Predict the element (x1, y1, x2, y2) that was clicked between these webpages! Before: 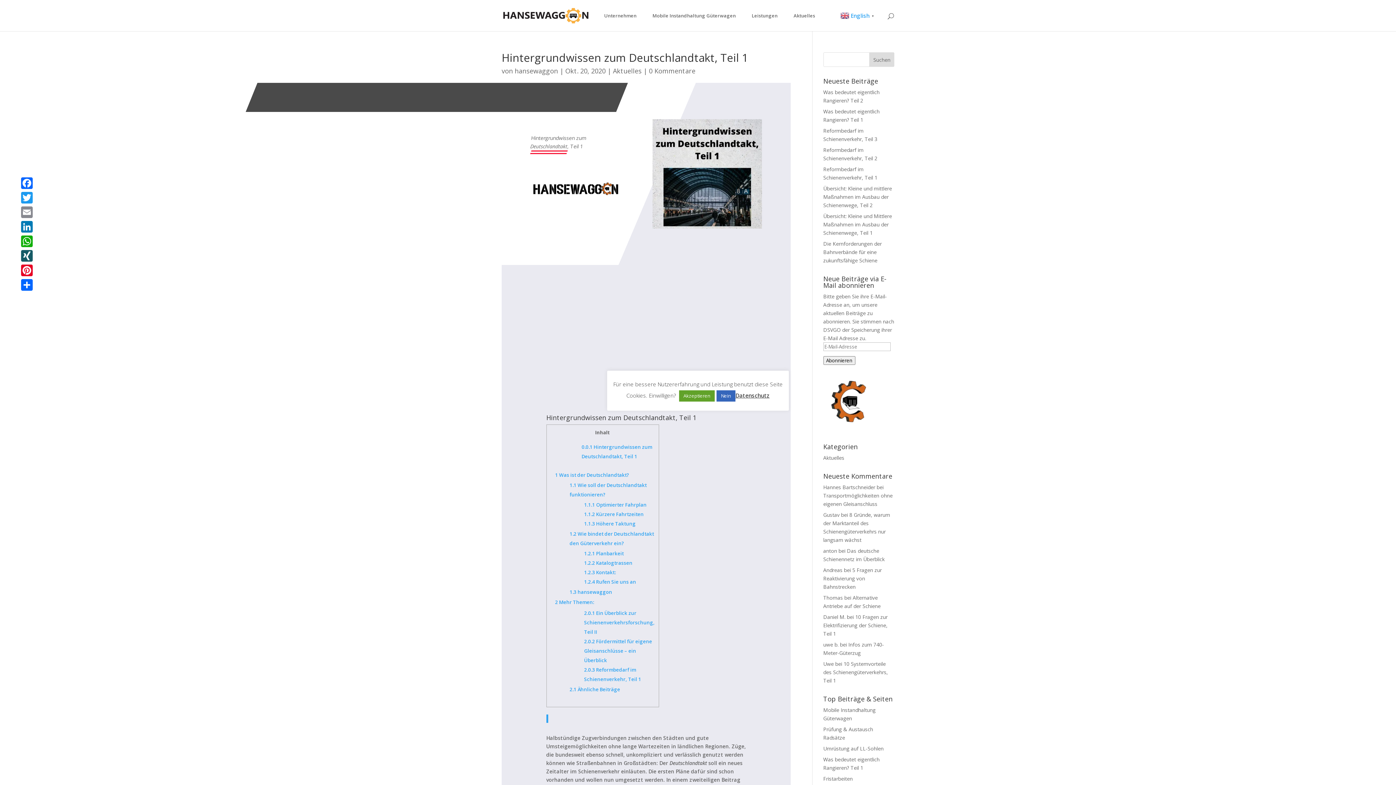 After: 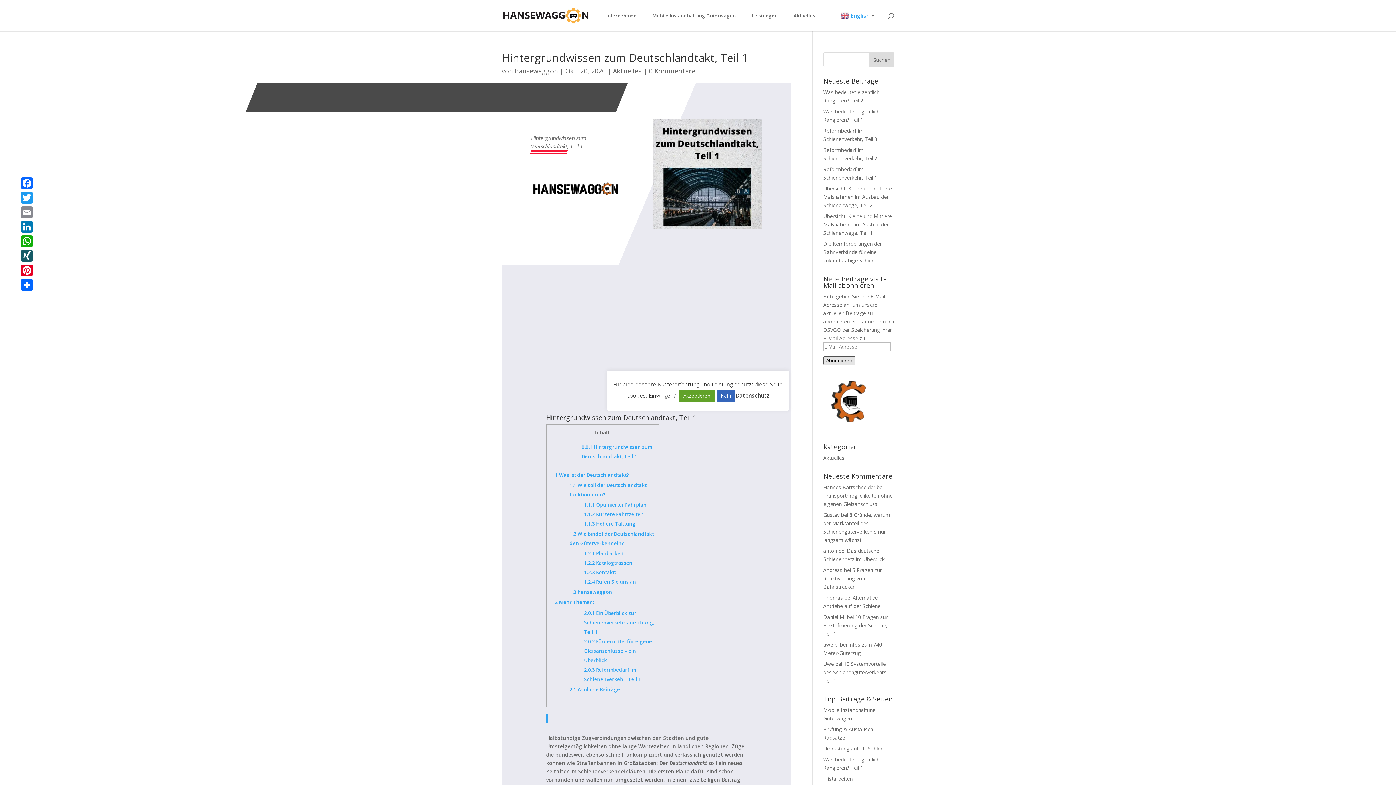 Action: label: Abonnieren bbox: (823, 356, 855, 365)